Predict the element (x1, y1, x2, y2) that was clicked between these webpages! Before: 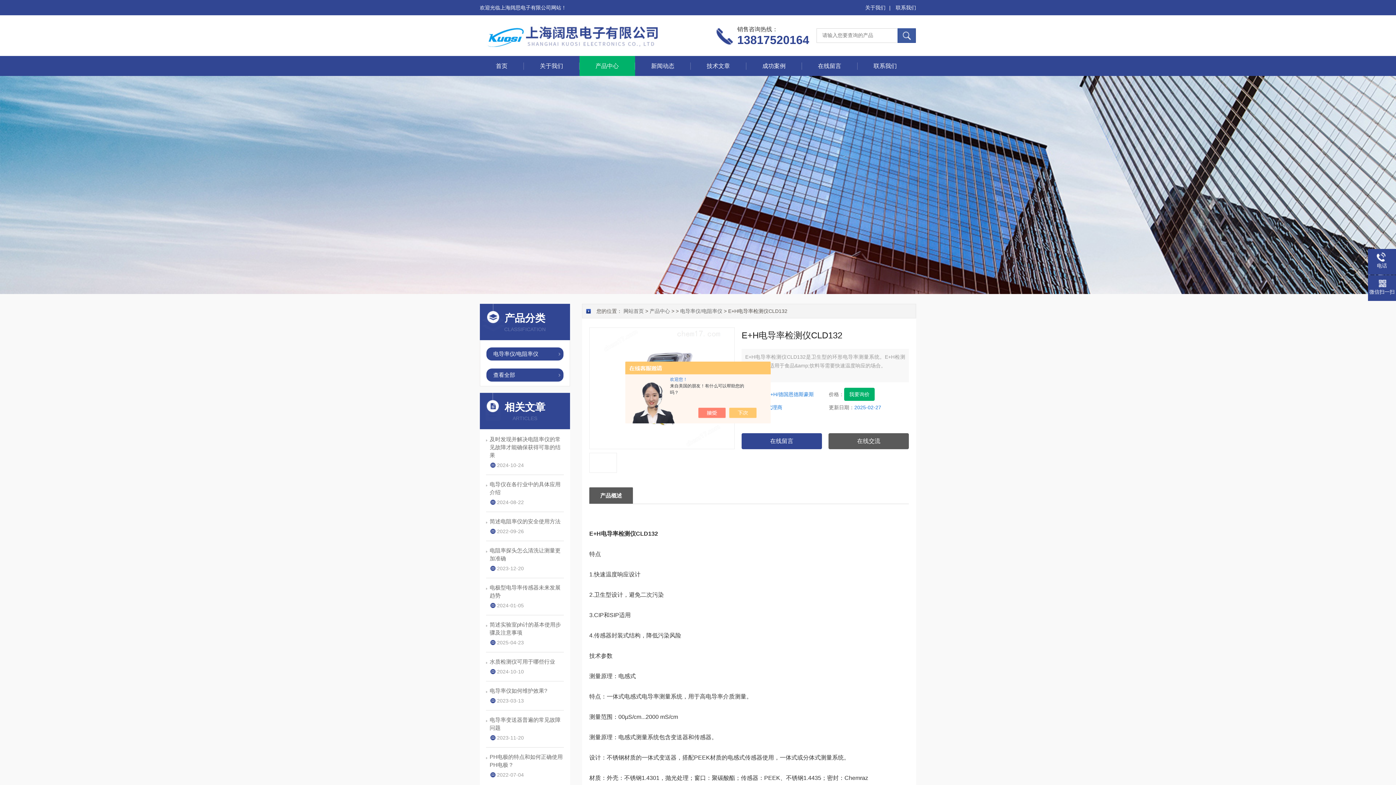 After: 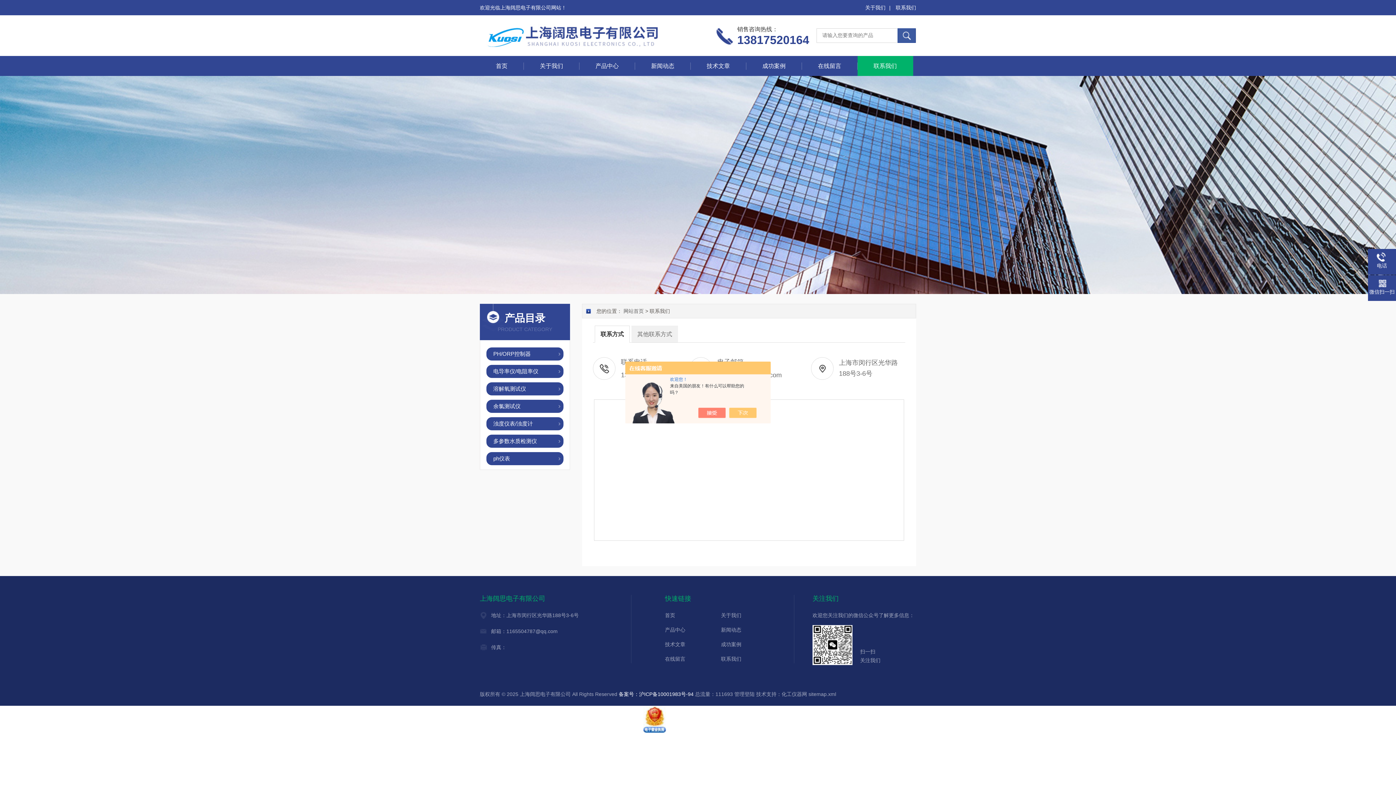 Action: bbox: (873, 62, 897, 69) label: 联系我们